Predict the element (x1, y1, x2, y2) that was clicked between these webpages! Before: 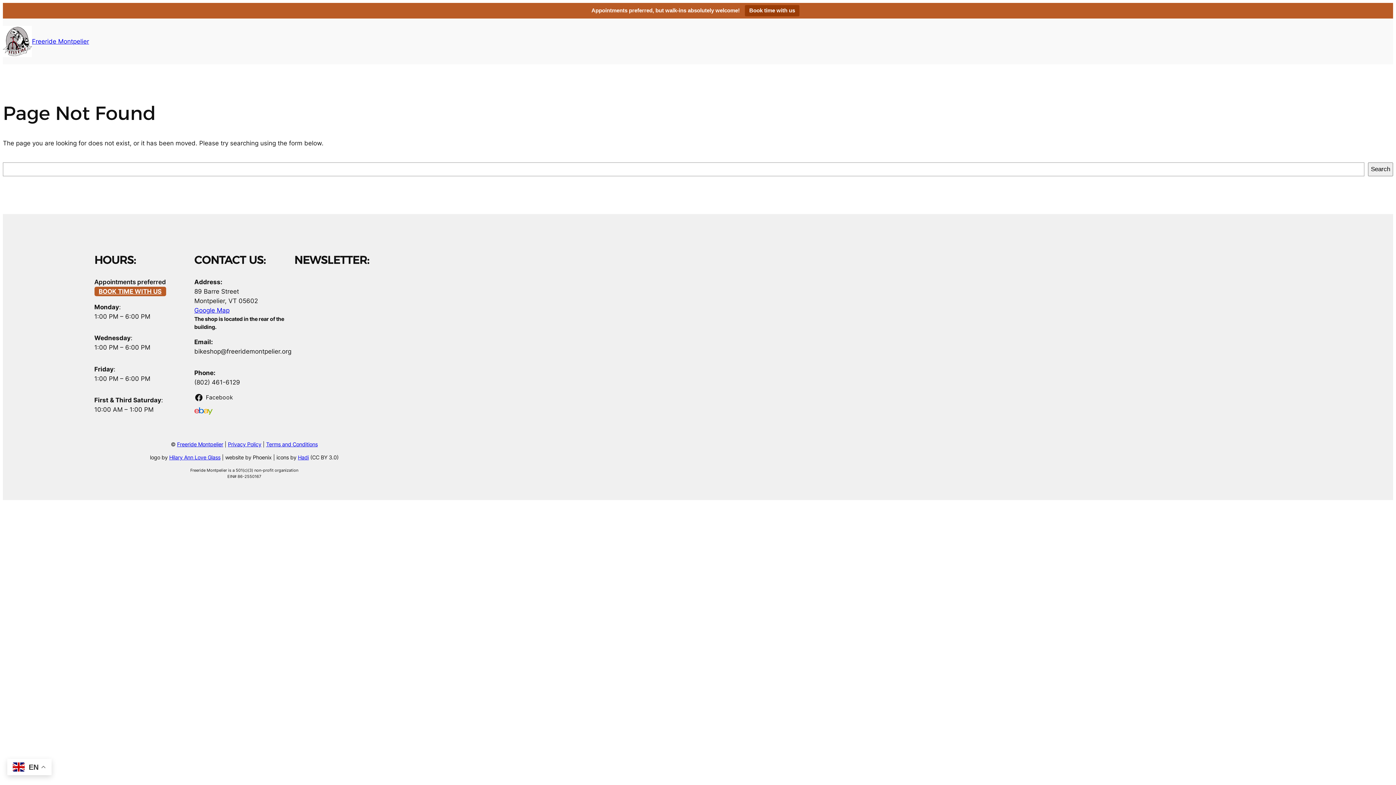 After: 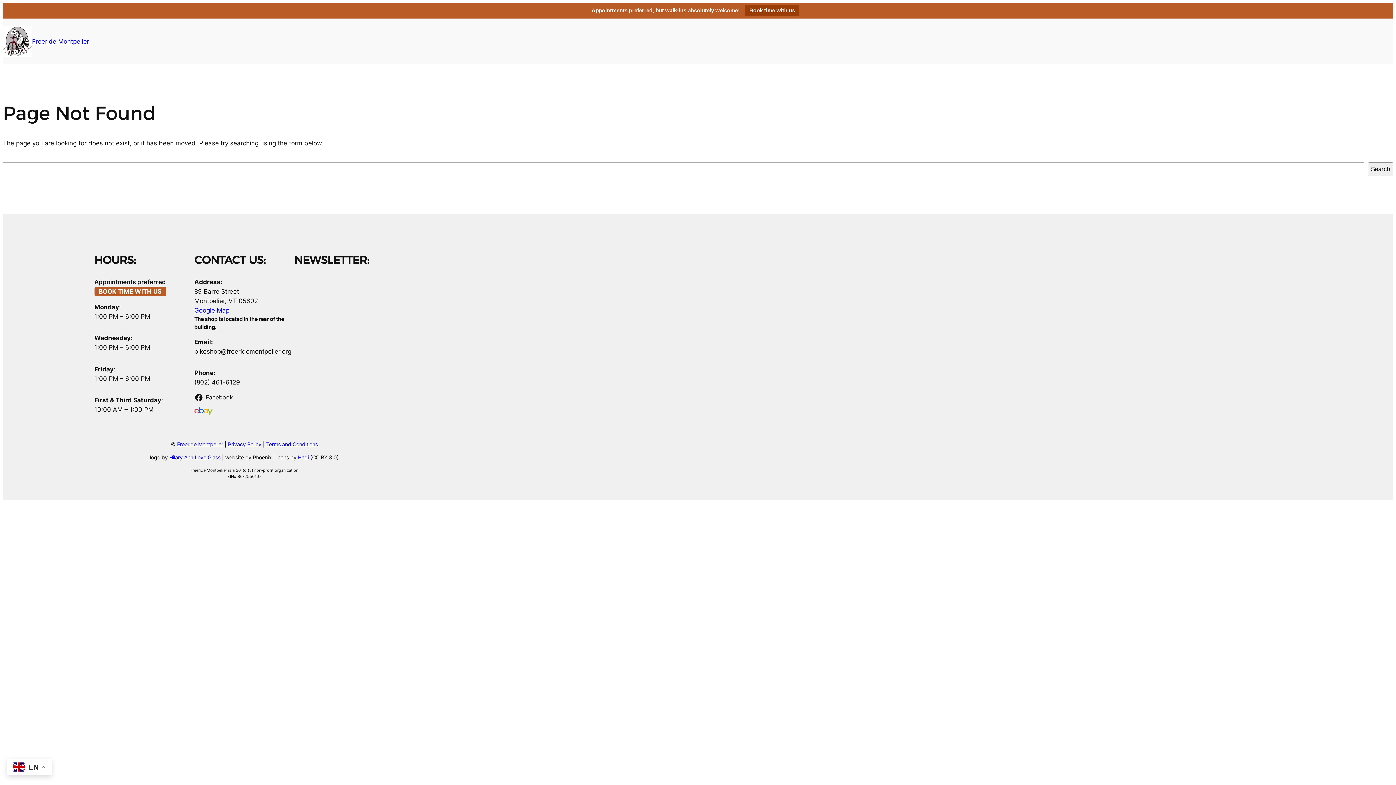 Action: bbox: (298, 454, 308, 460) label: Hadi